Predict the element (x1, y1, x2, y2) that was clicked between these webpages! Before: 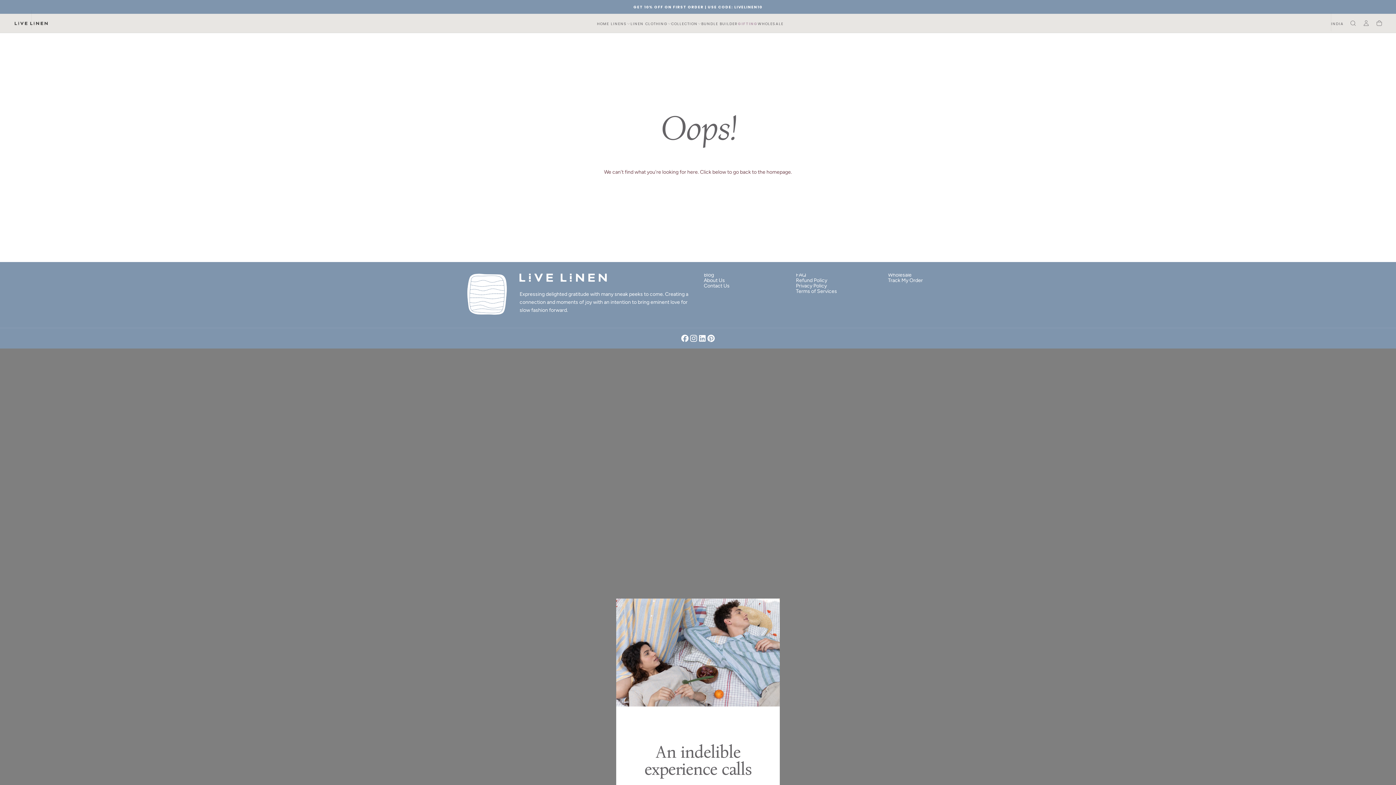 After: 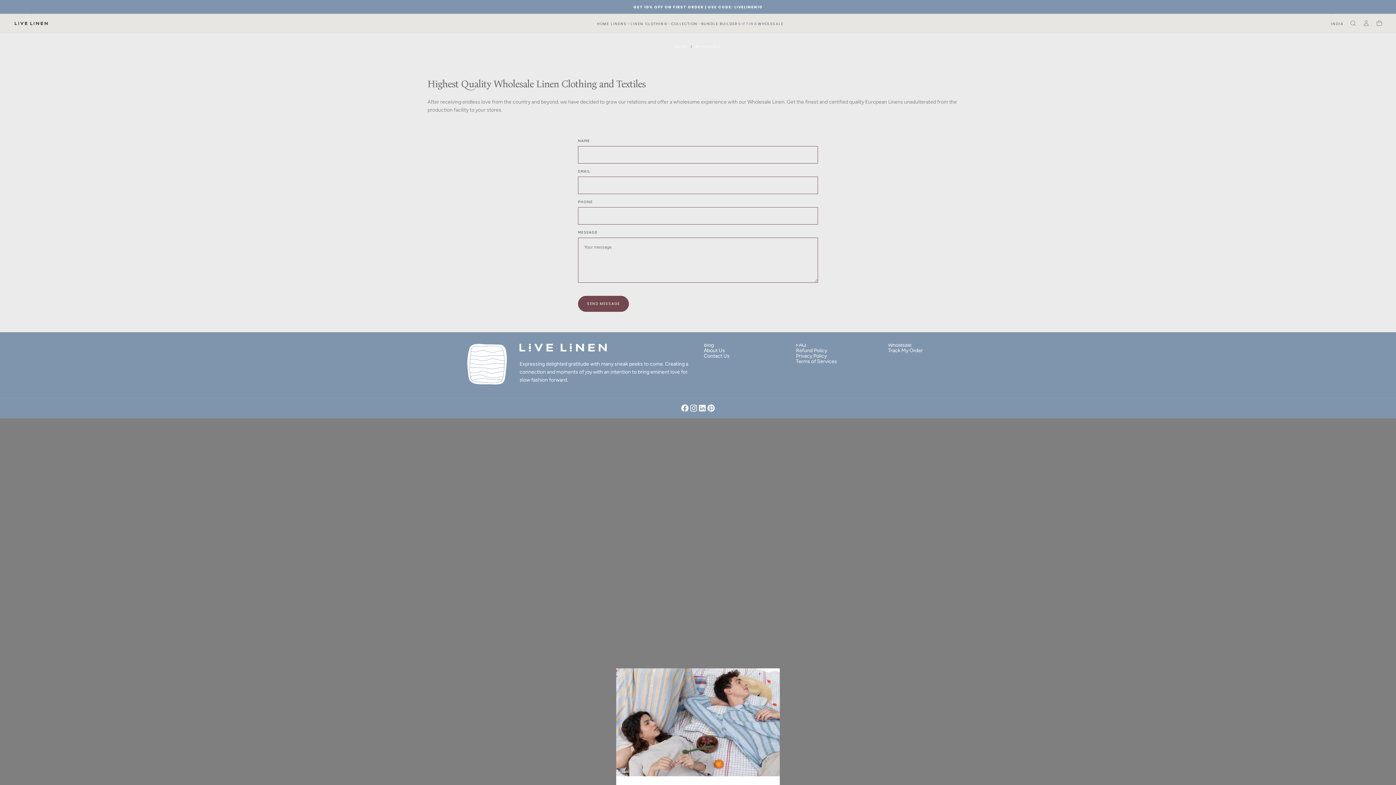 Action: bbox: (757, 21, 783, 26) label: WHOLESALE